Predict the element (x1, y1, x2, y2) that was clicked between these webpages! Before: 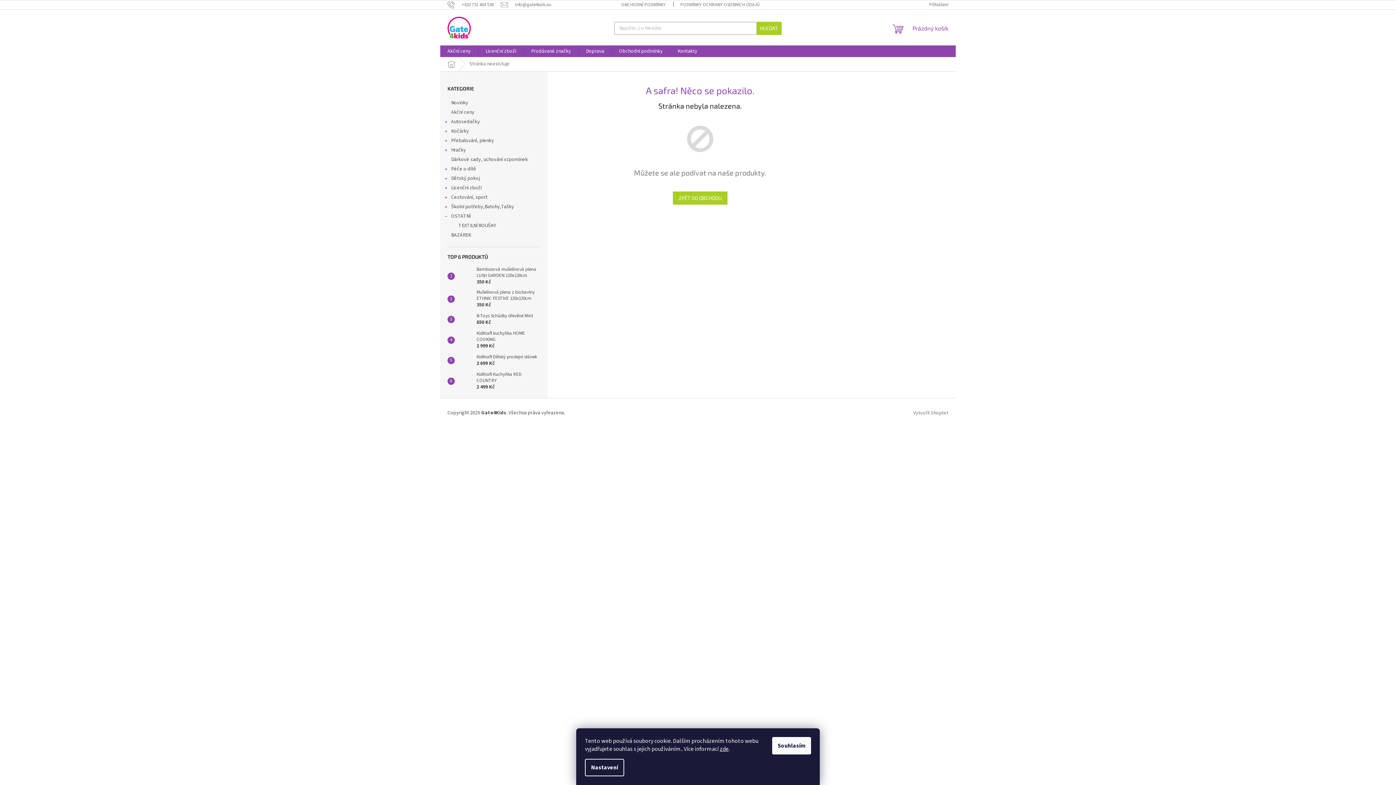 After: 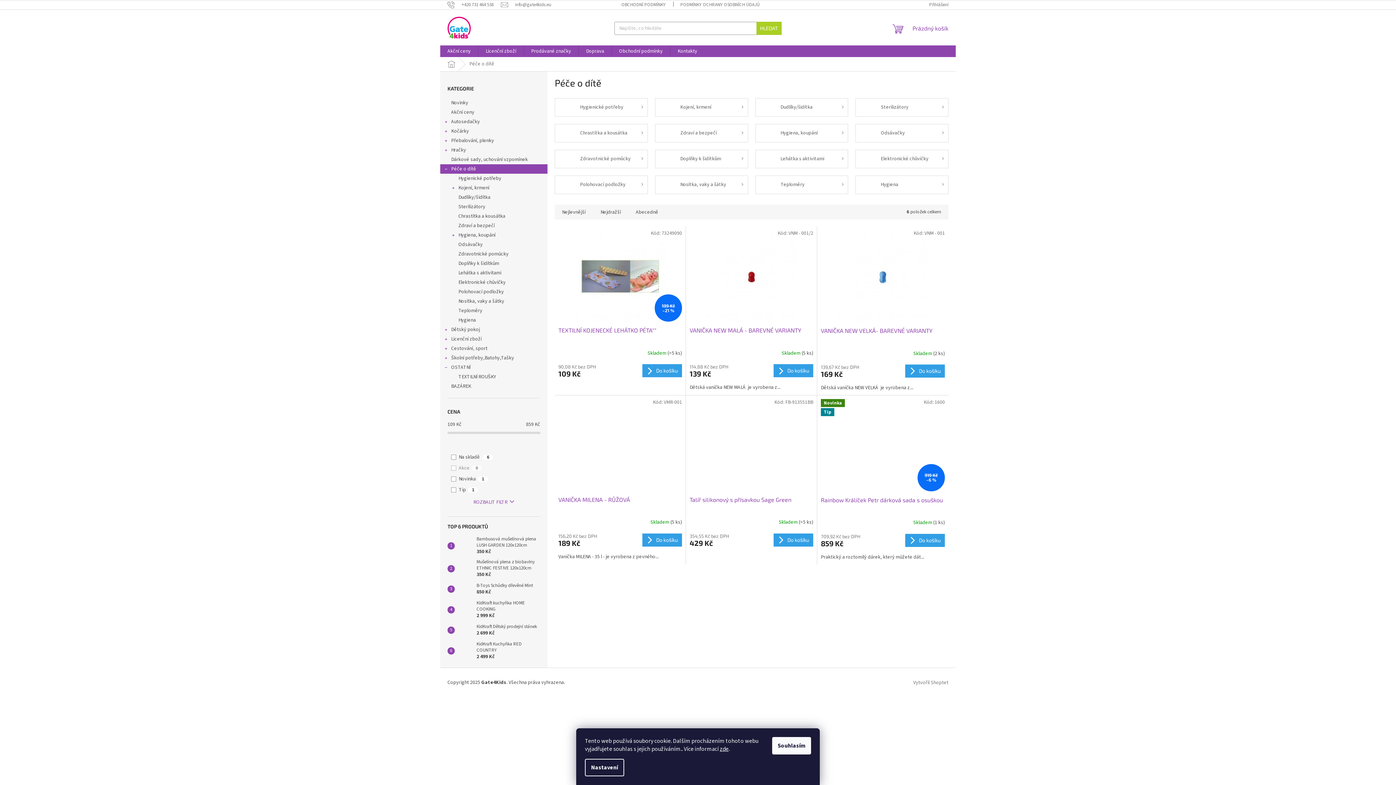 Action: label: Péče o dítě
  bbox: (440, 164, 547, 173)